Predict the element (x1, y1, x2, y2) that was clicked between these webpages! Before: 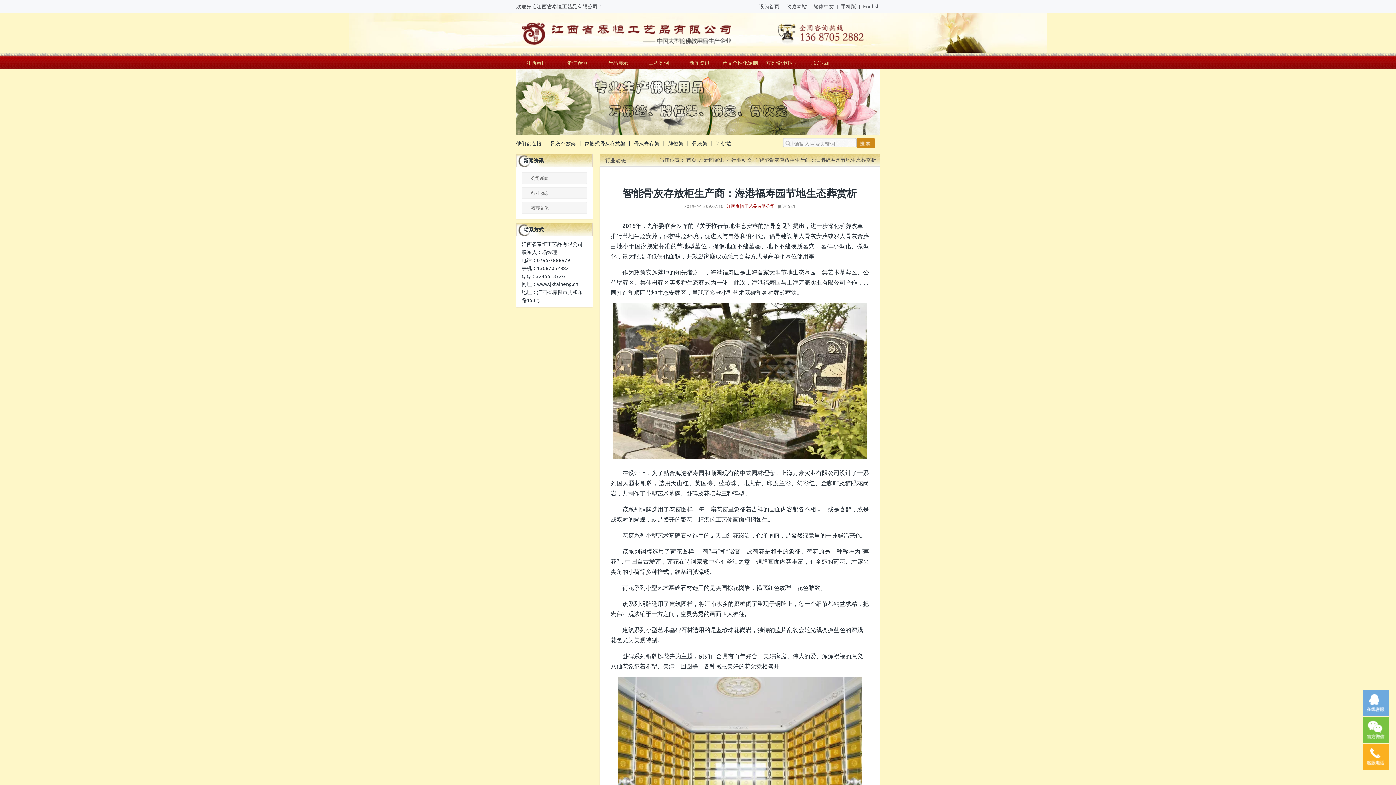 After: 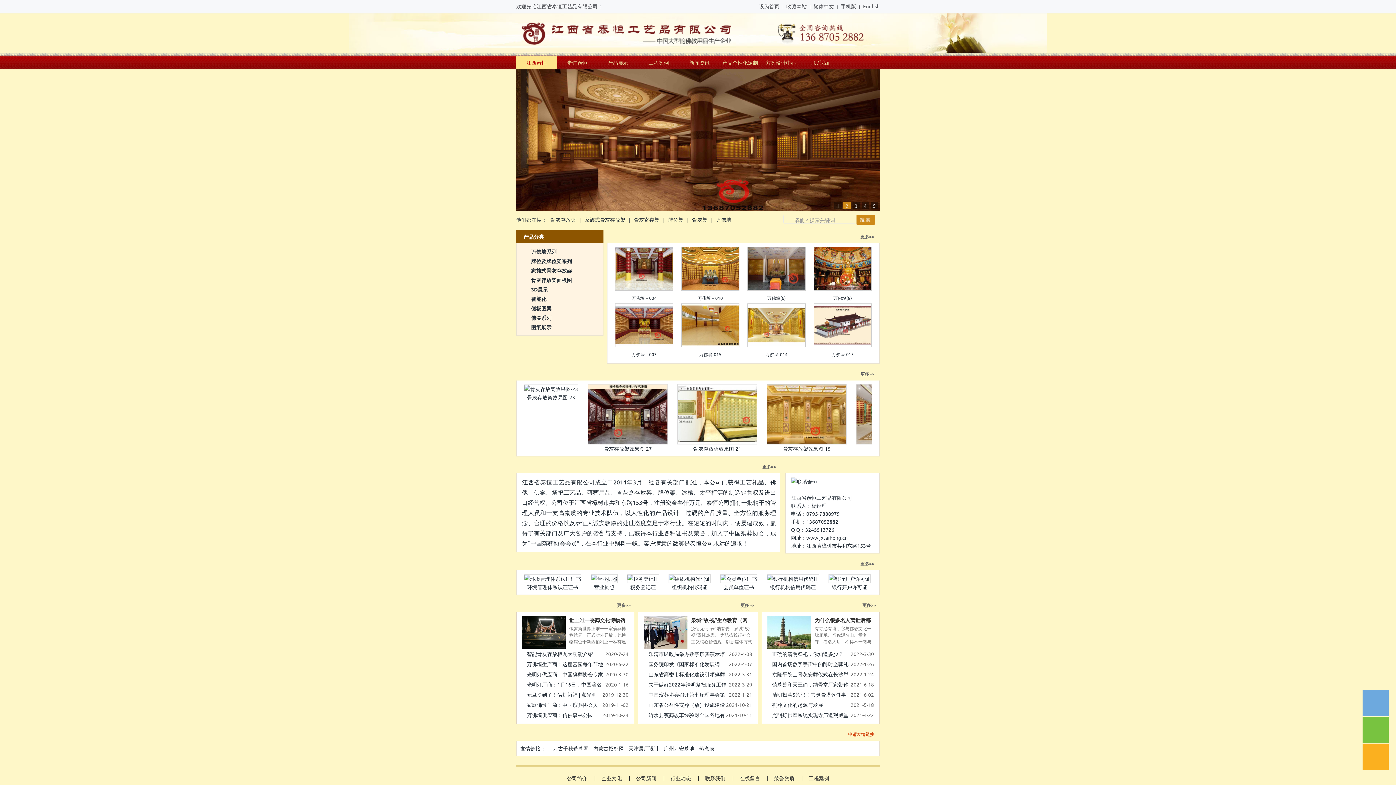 Action: label: 首页 bbox: (686, 157, 696, 162)